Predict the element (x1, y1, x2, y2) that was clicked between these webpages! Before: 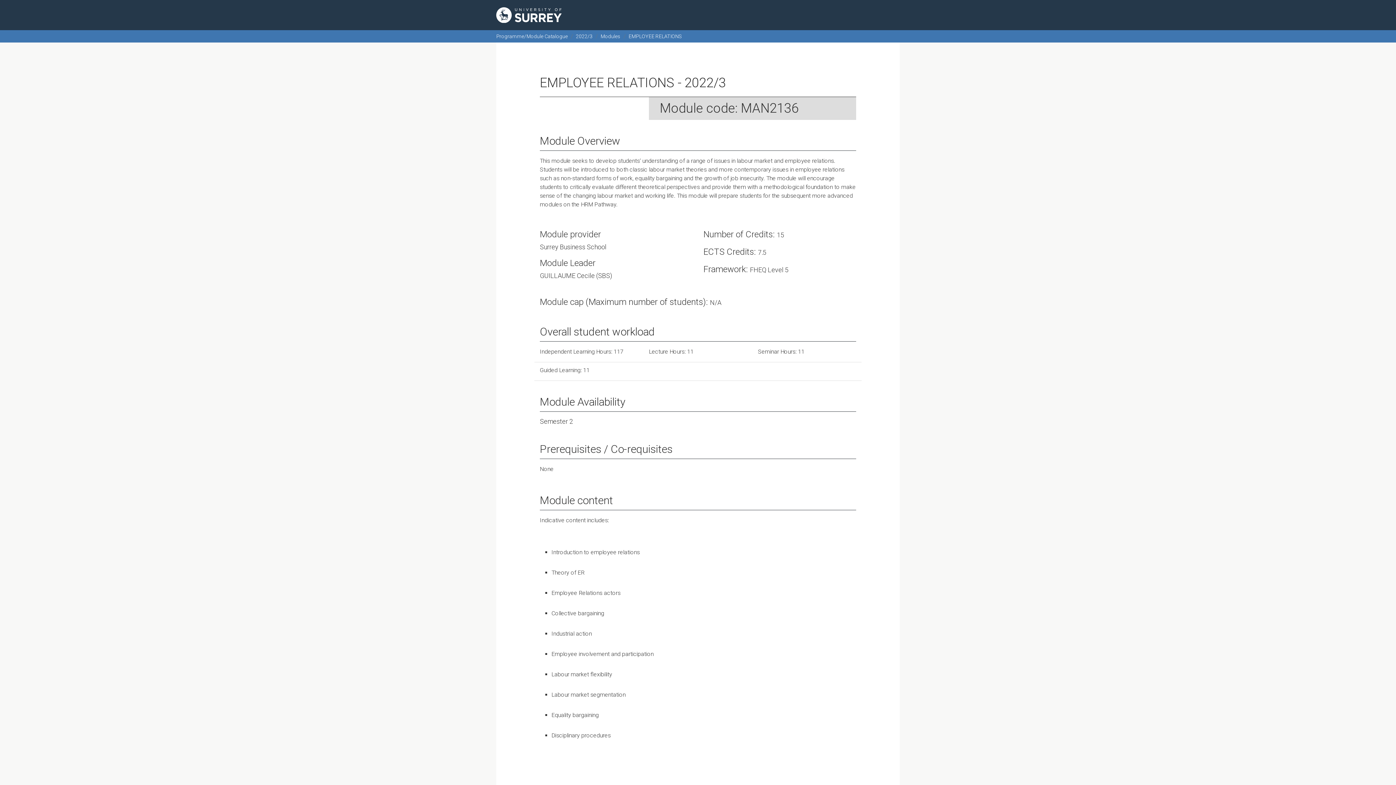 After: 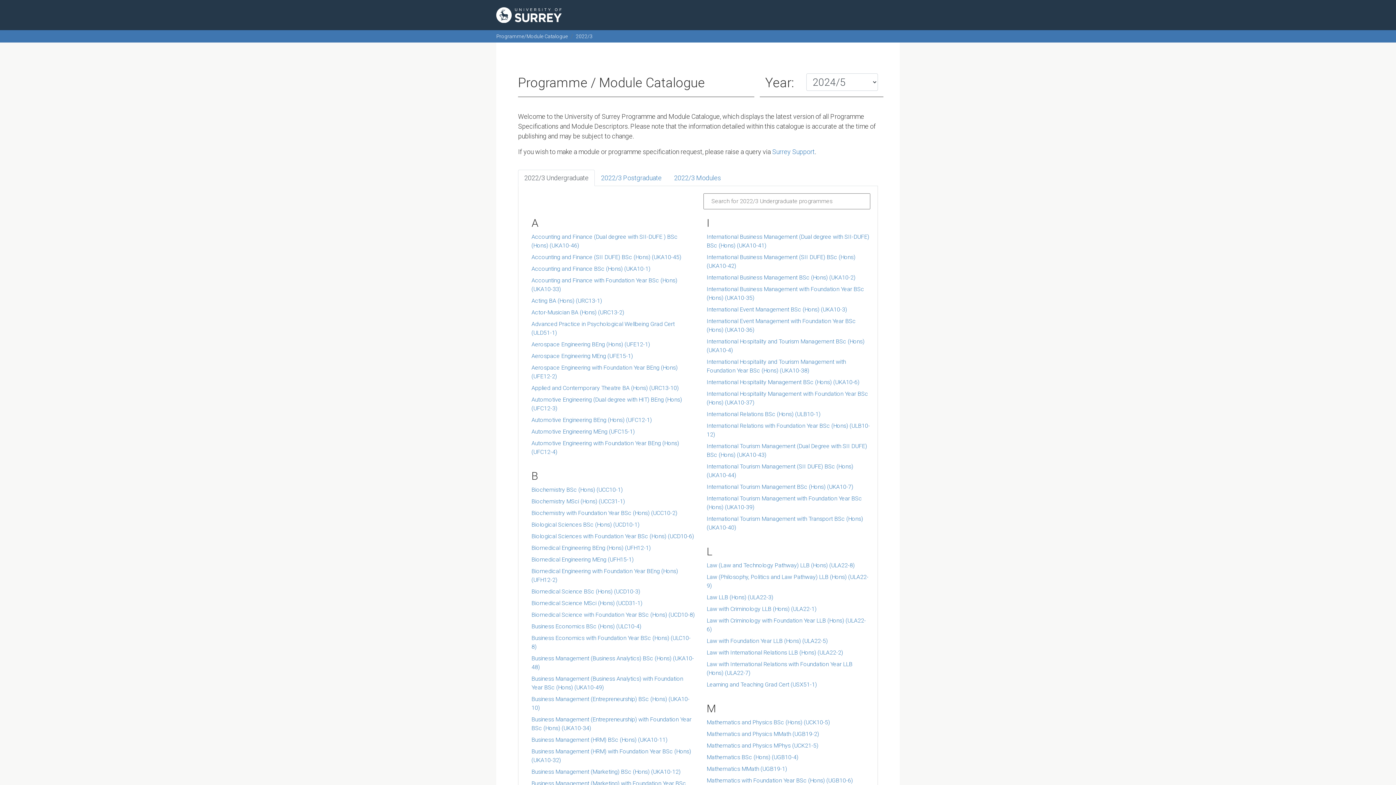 Action: bbox: (576, 33, 592, 39) label: 2022/3